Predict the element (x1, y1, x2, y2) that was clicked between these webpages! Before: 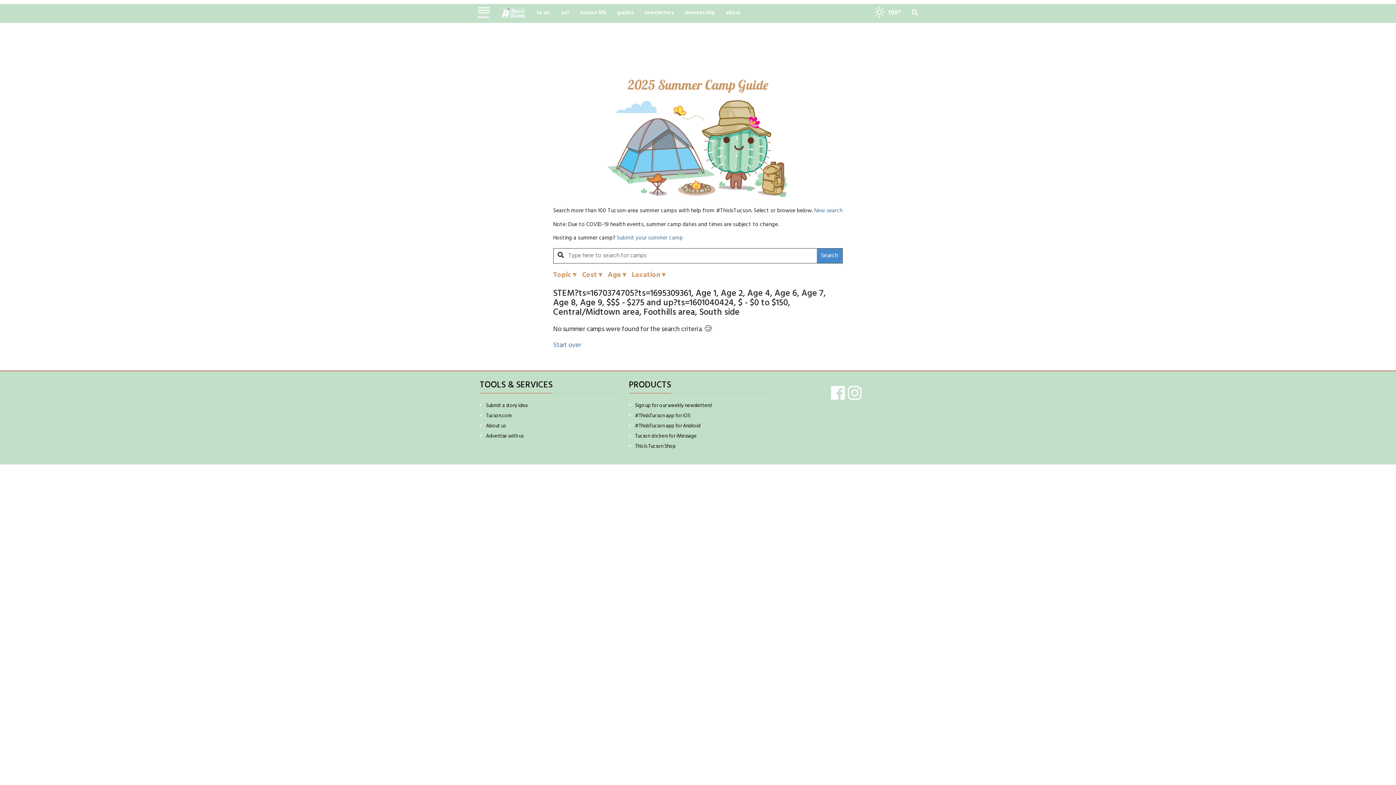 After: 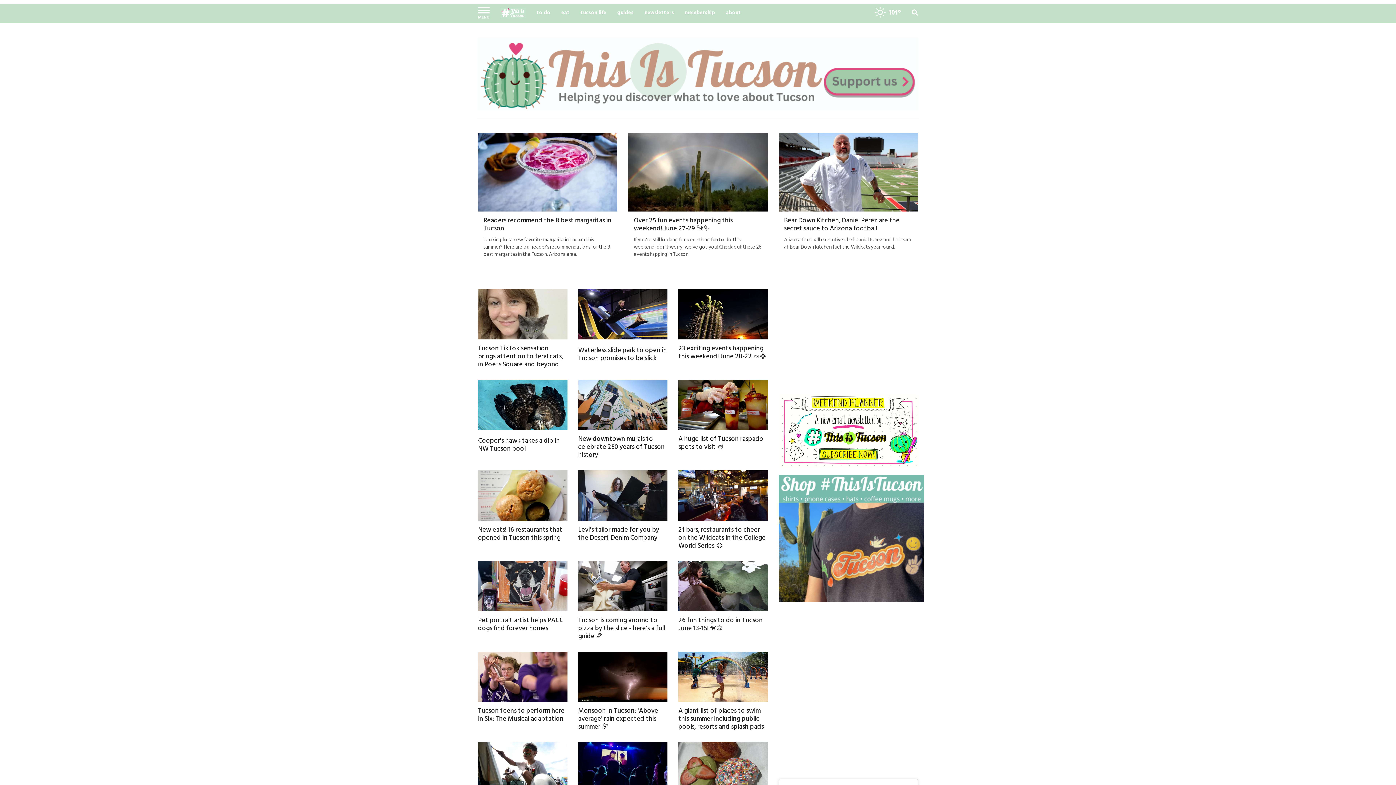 Action: bbox: (500, 7, 525, 18)